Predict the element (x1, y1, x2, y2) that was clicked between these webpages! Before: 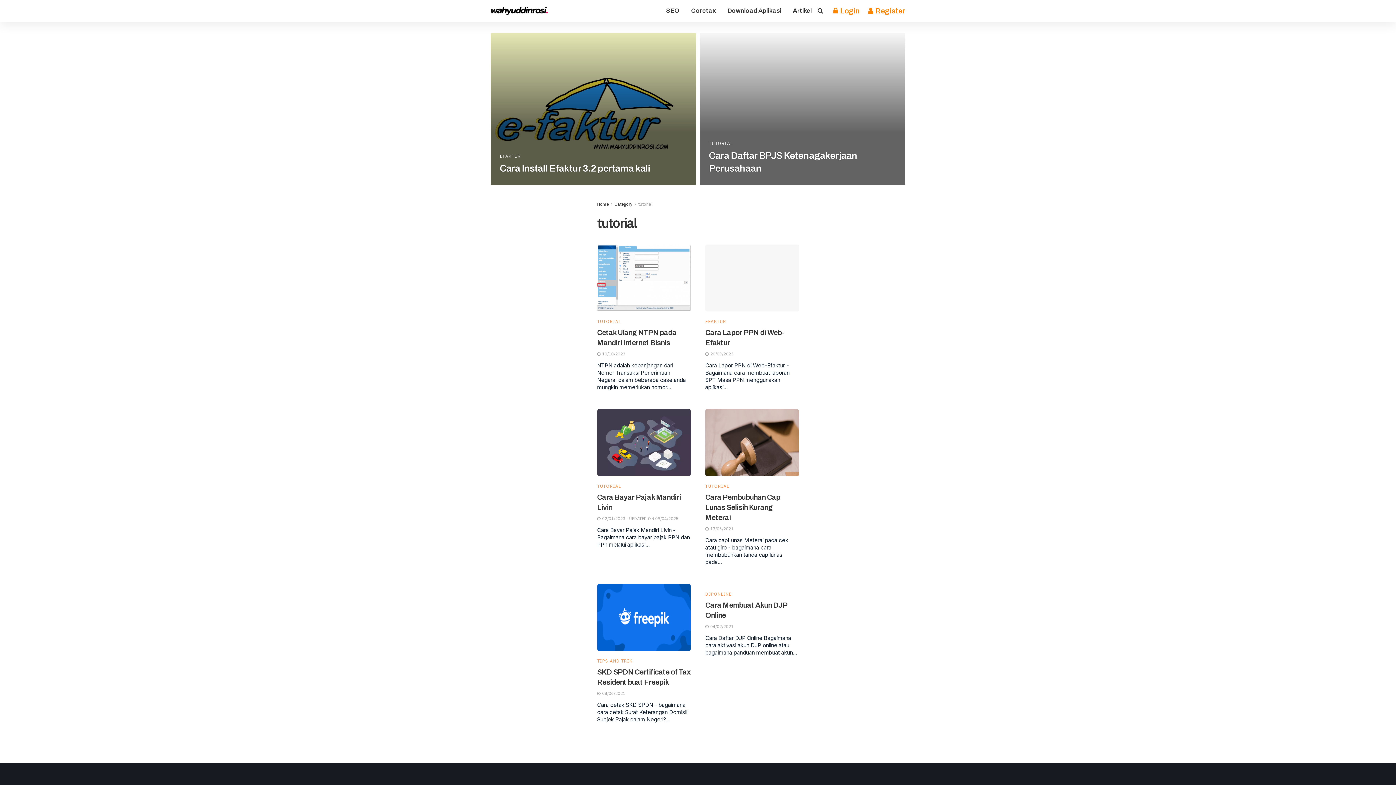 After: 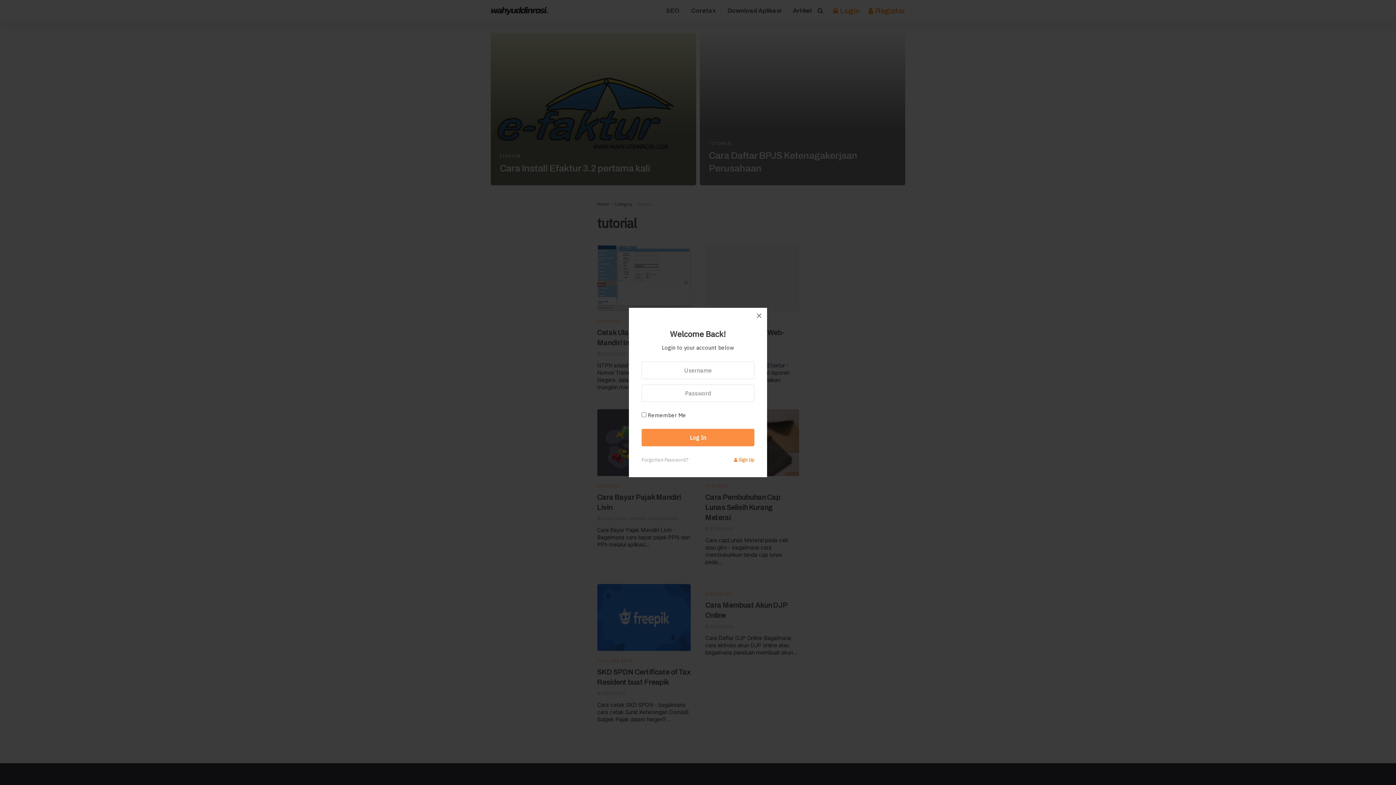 Action: label: Login popup button bbox: (833, 0, 859, 21)